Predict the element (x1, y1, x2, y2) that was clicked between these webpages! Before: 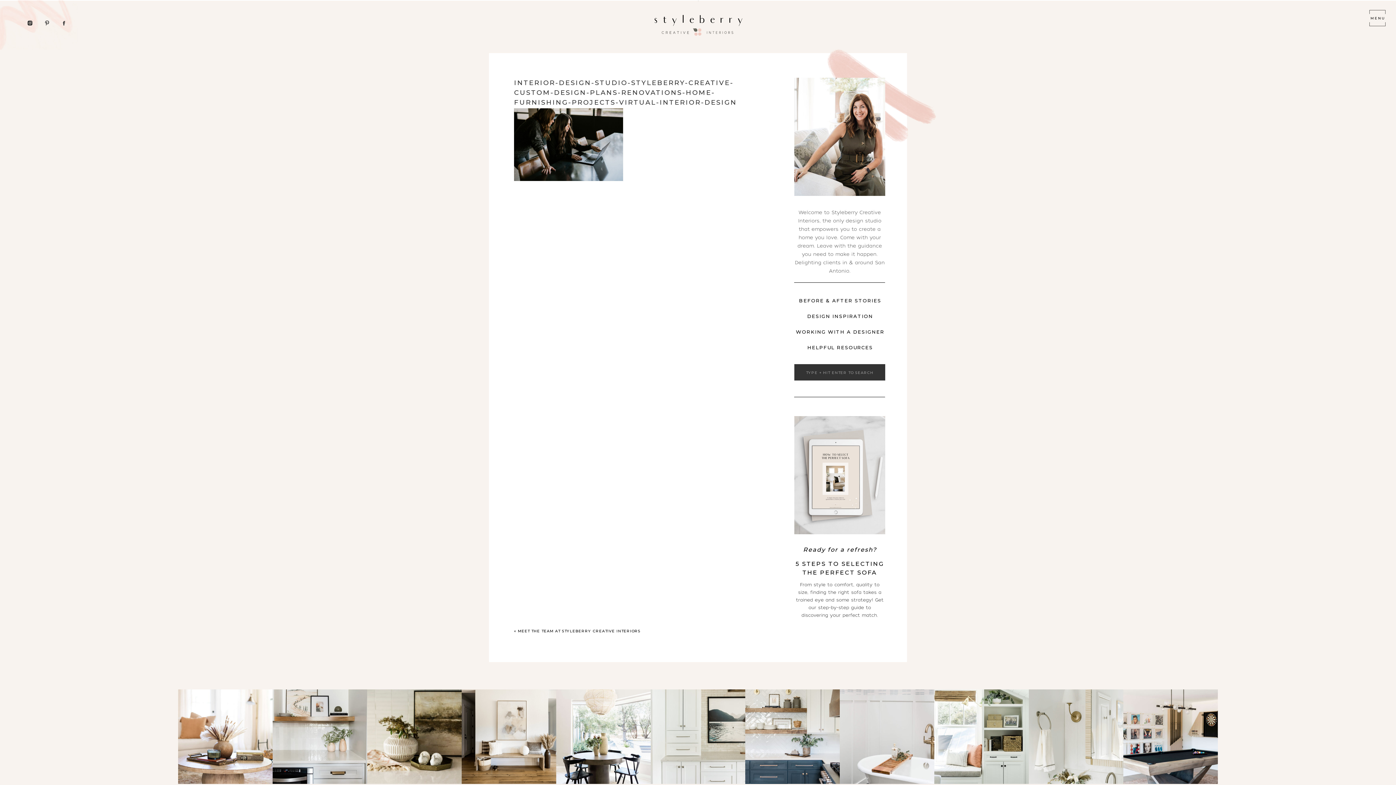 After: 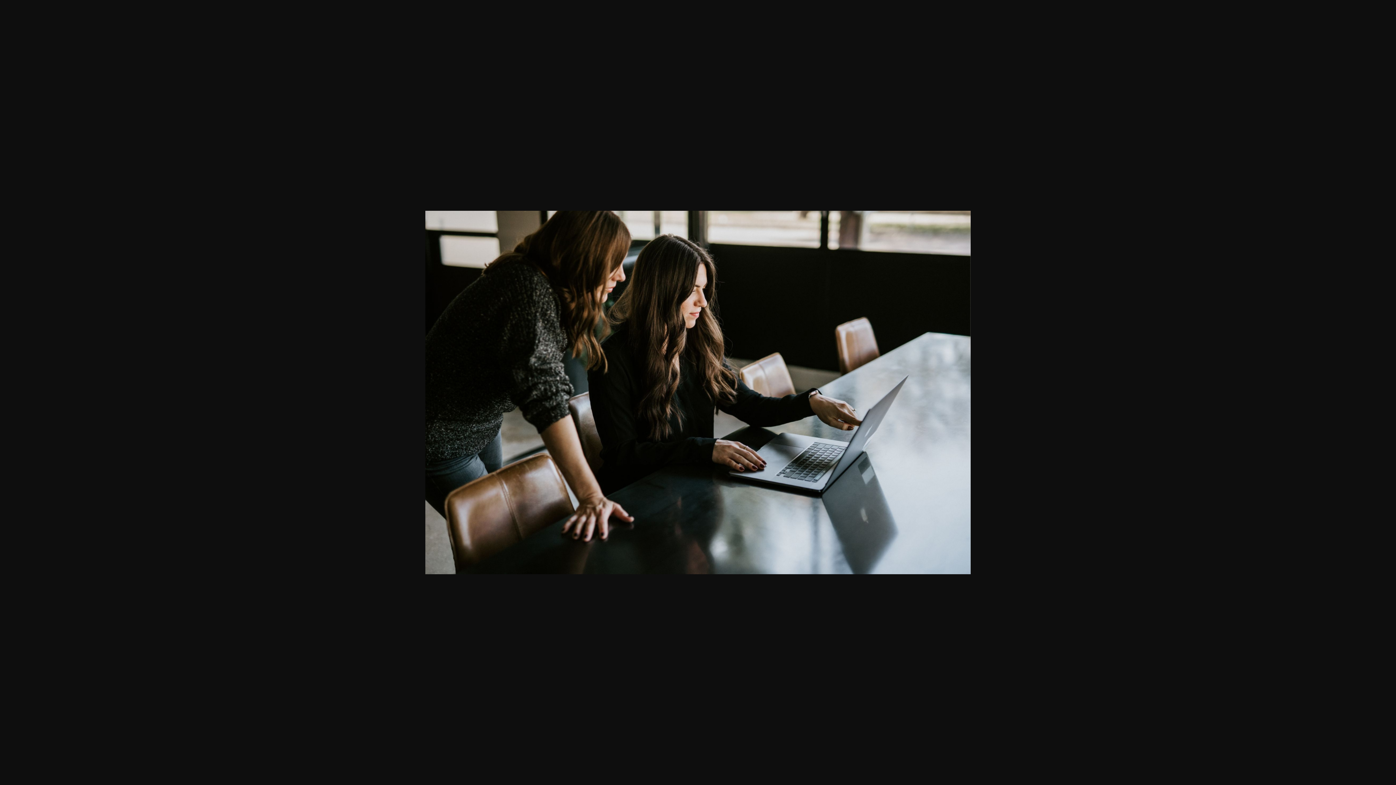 Action: bbox: (514, 176, 623, 182)